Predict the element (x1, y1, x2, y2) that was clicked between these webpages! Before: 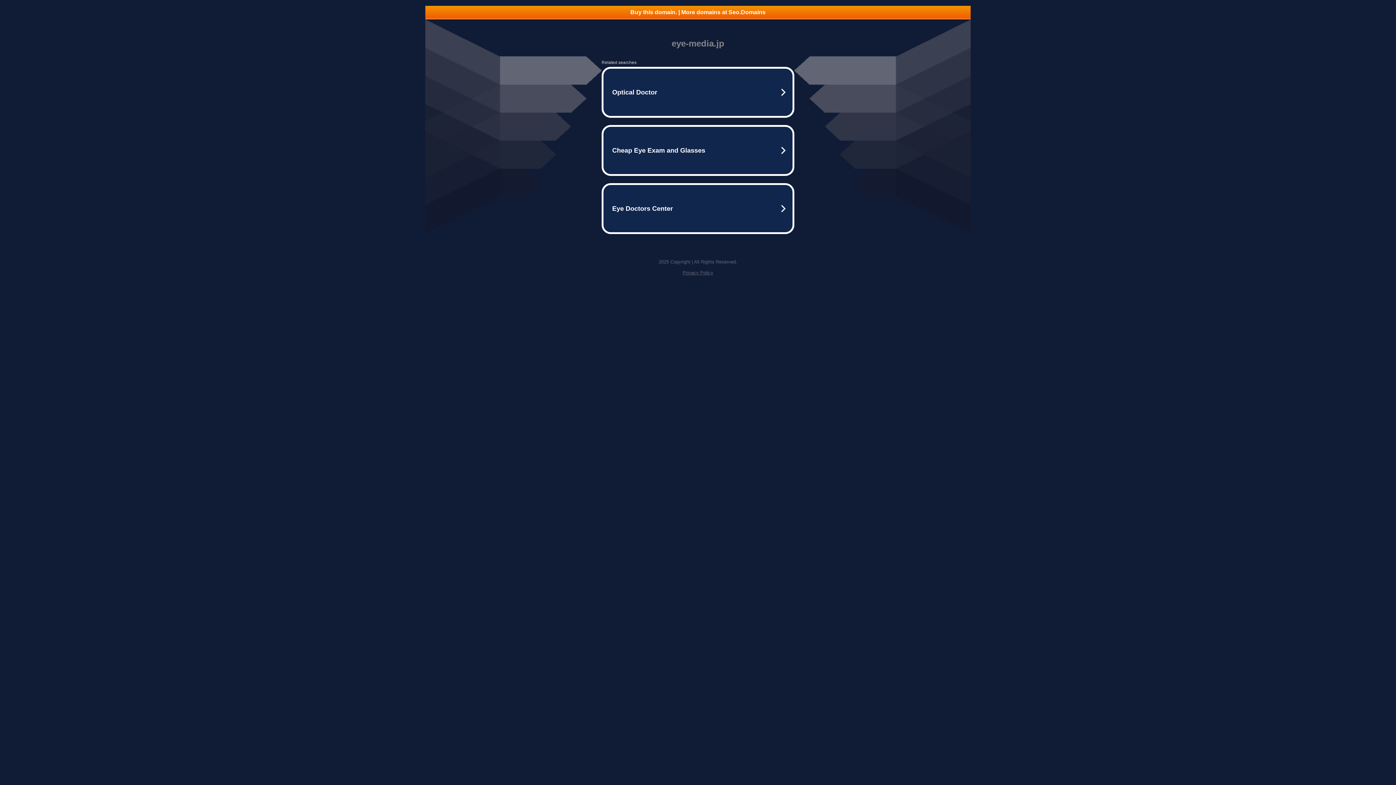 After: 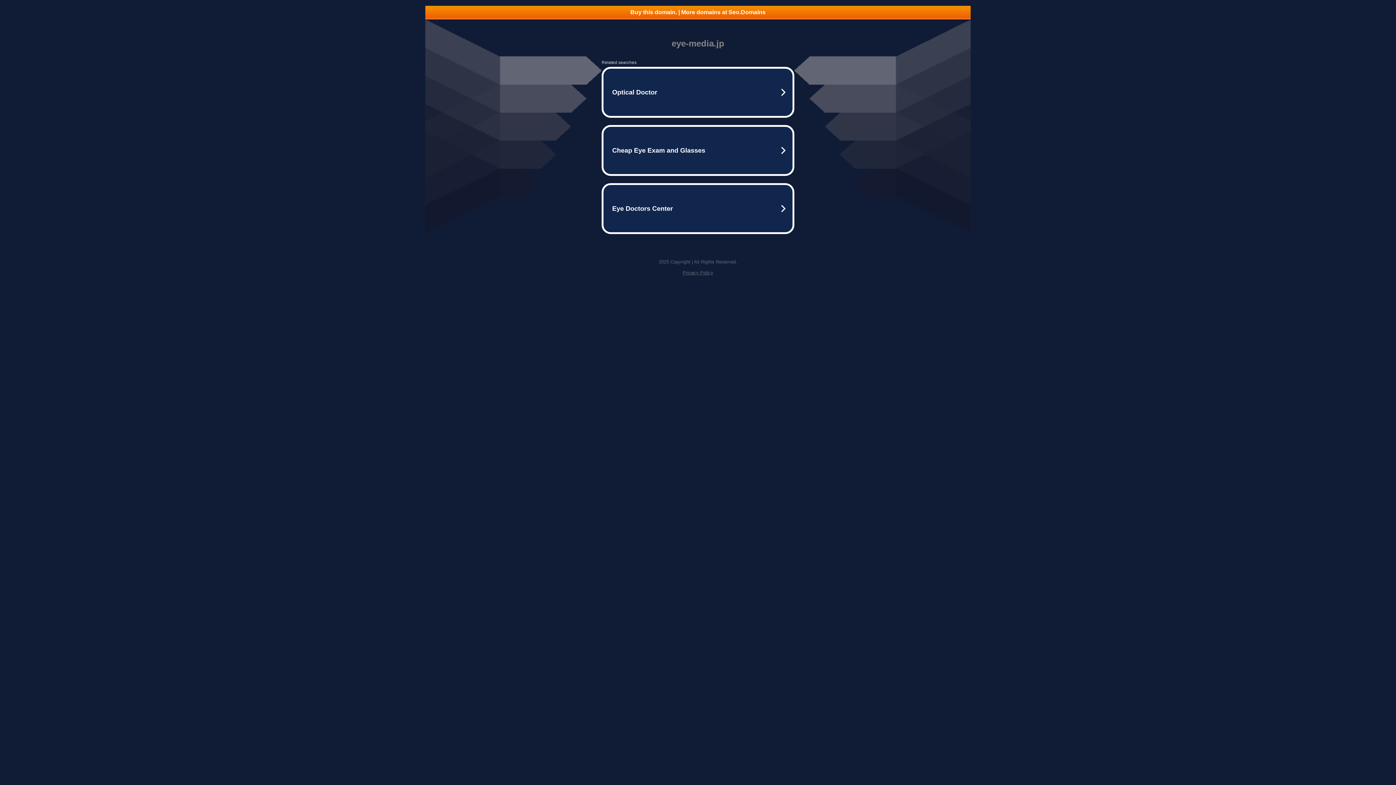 Action: bbox: (425, 5, 970, 18) label: Buy this domain. | More domains at Seo.Domains